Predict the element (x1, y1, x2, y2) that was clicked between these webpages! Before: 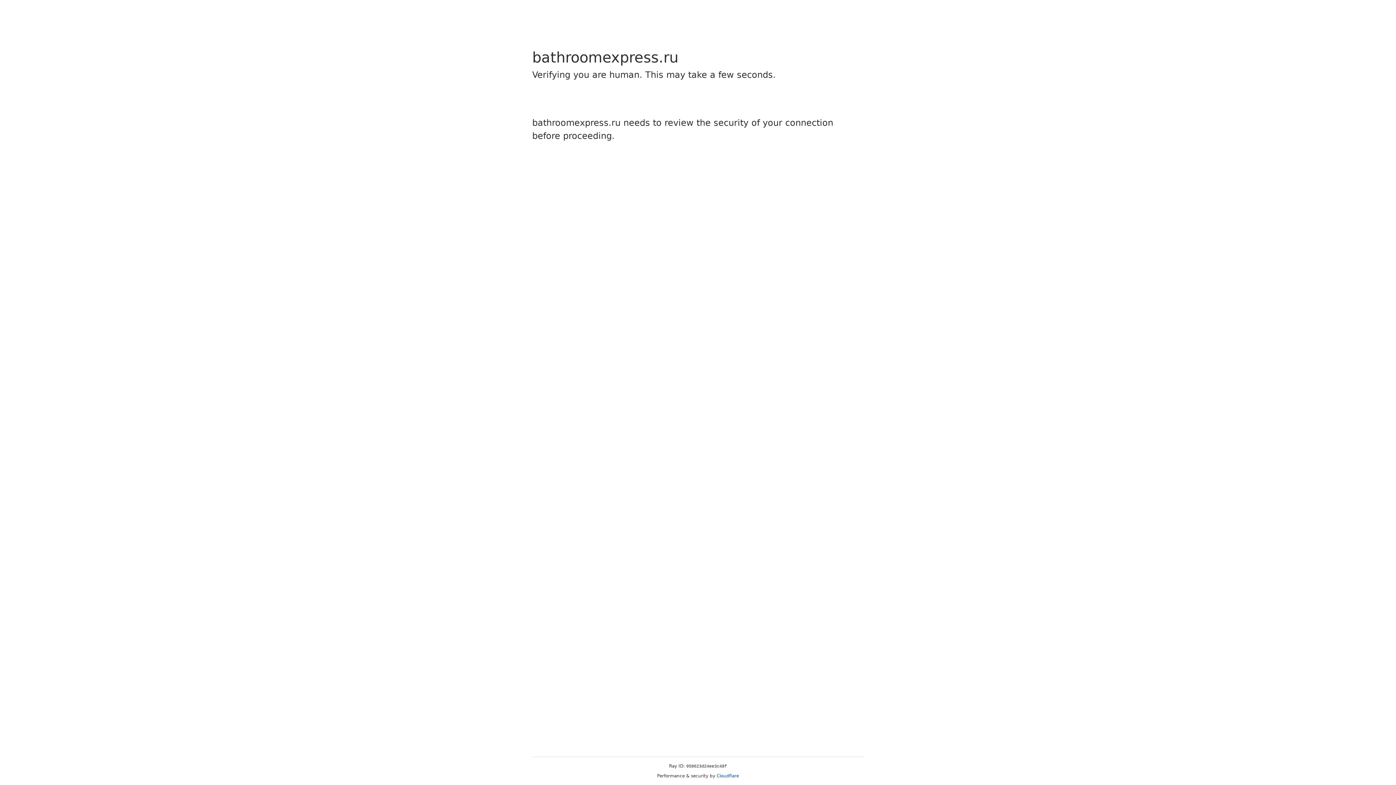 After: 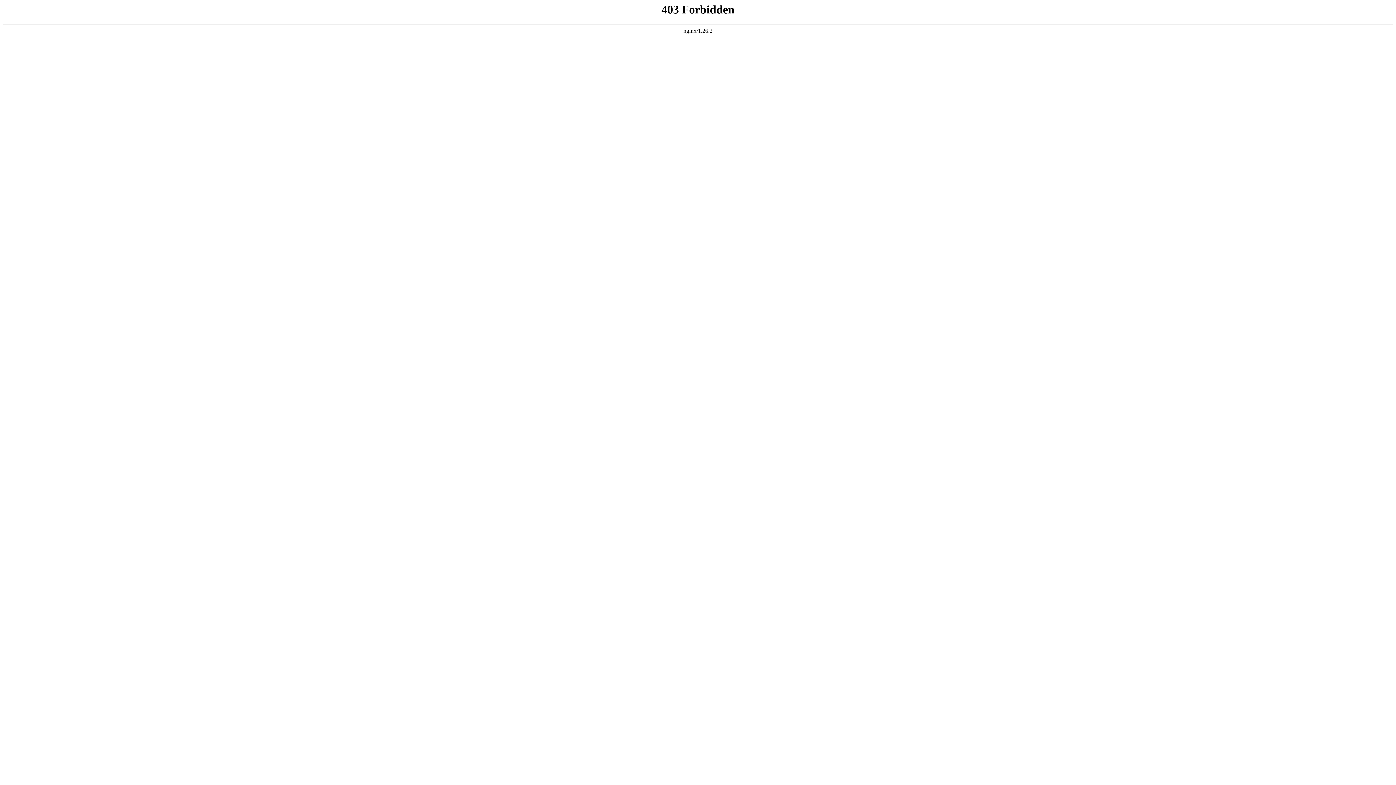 Action: bbox: (716, 773, 739, 778) label: Cloudflare